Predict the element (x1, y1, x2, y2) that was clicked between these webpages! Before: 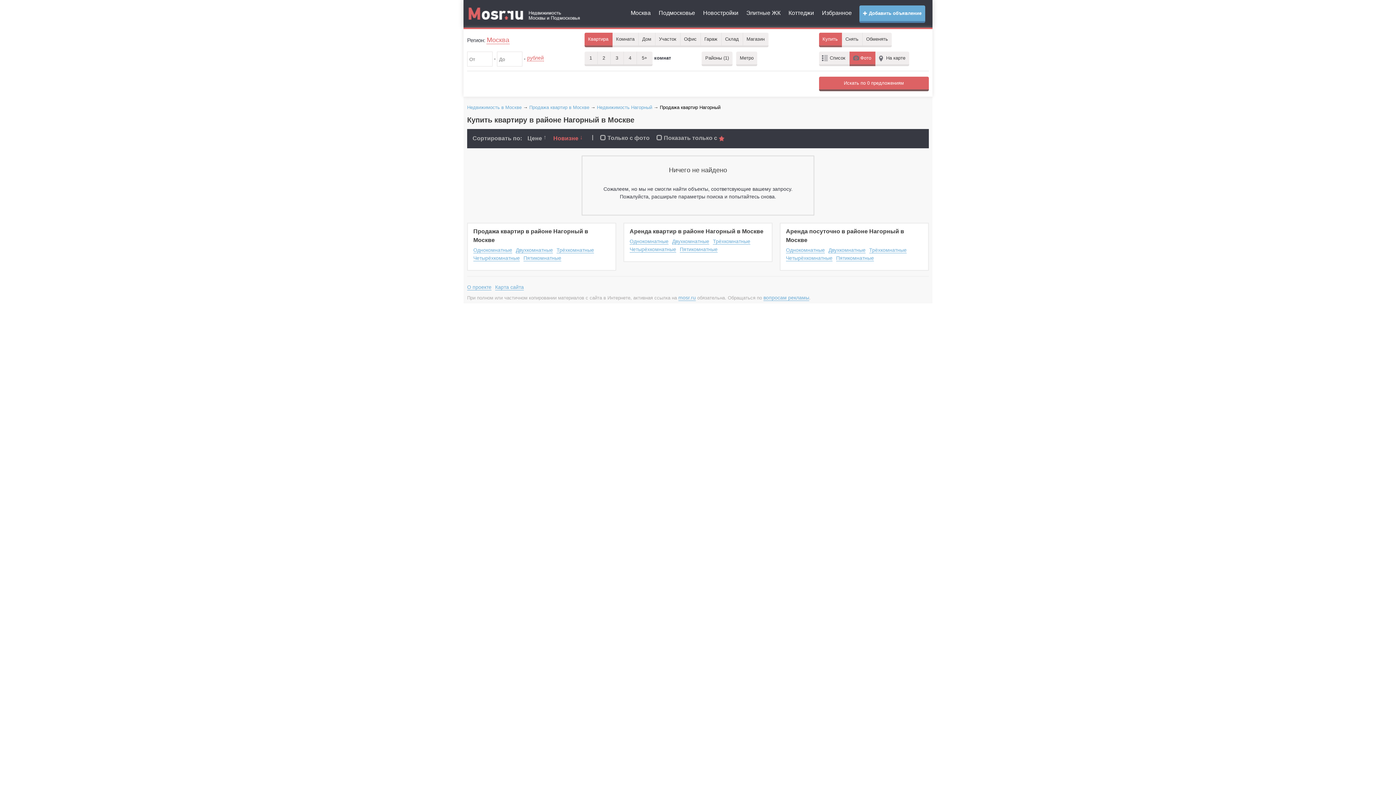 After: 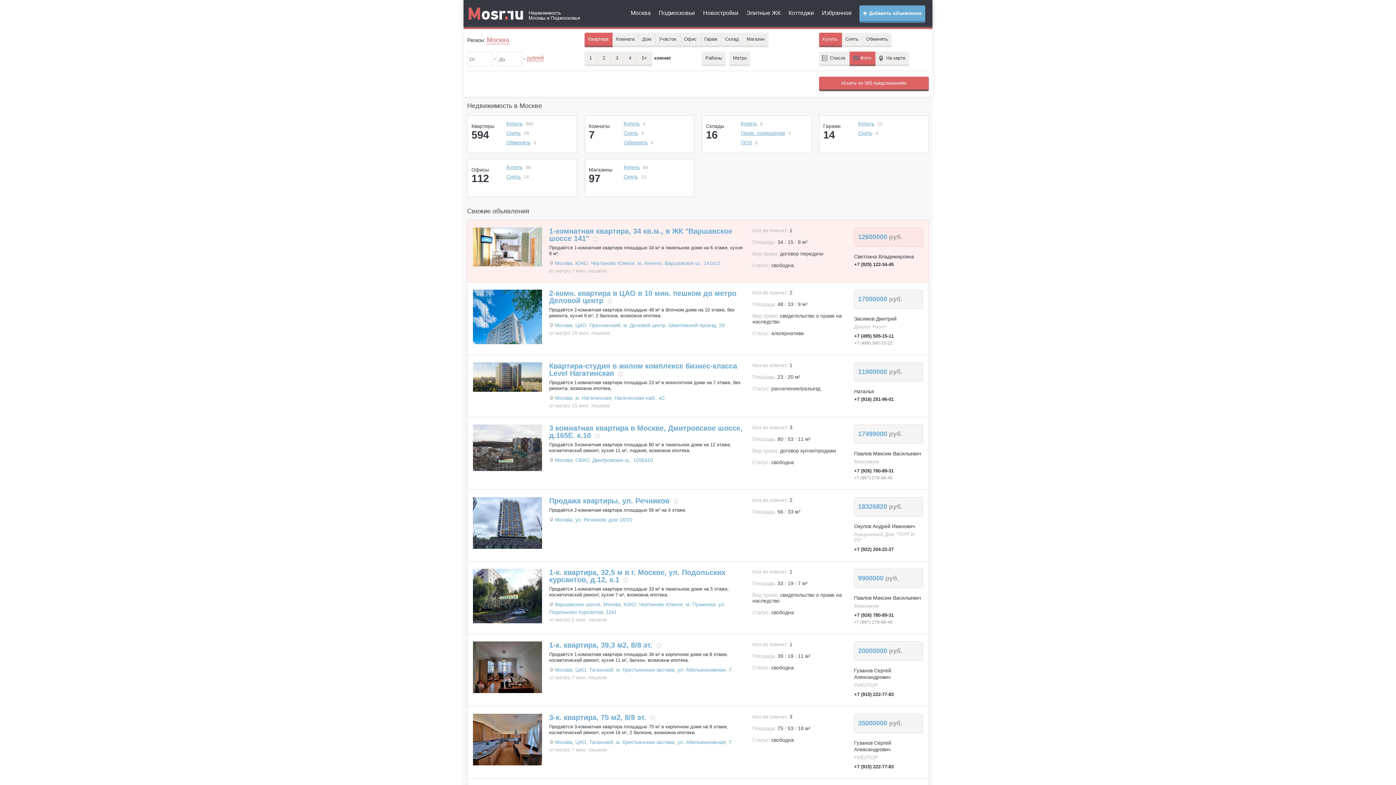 Action: label: Недвижимость в Москве bbox: (467, 104, 521, 110)